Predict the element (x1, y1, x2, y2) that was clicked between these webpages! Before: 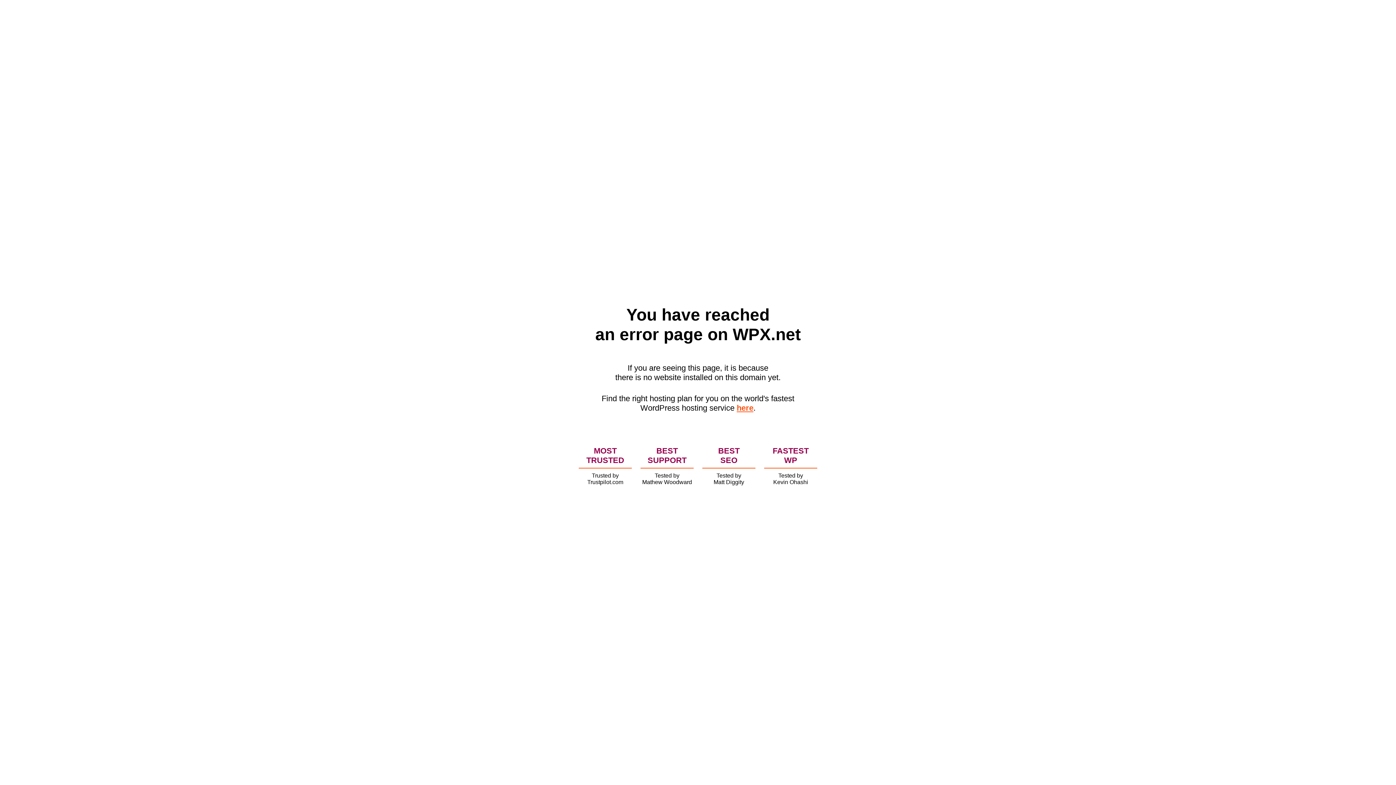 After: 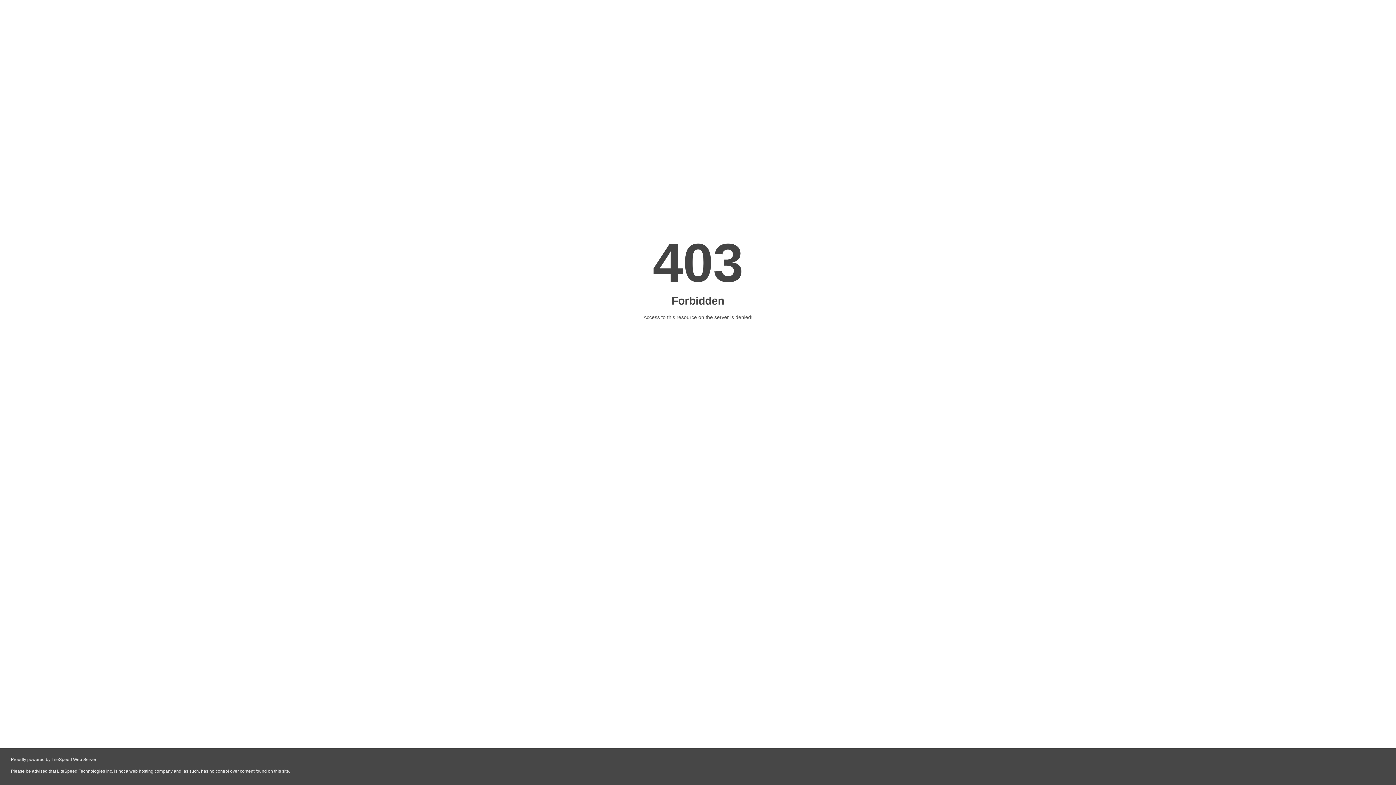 Action: bbox: (736, 403, 753, 412) label: here